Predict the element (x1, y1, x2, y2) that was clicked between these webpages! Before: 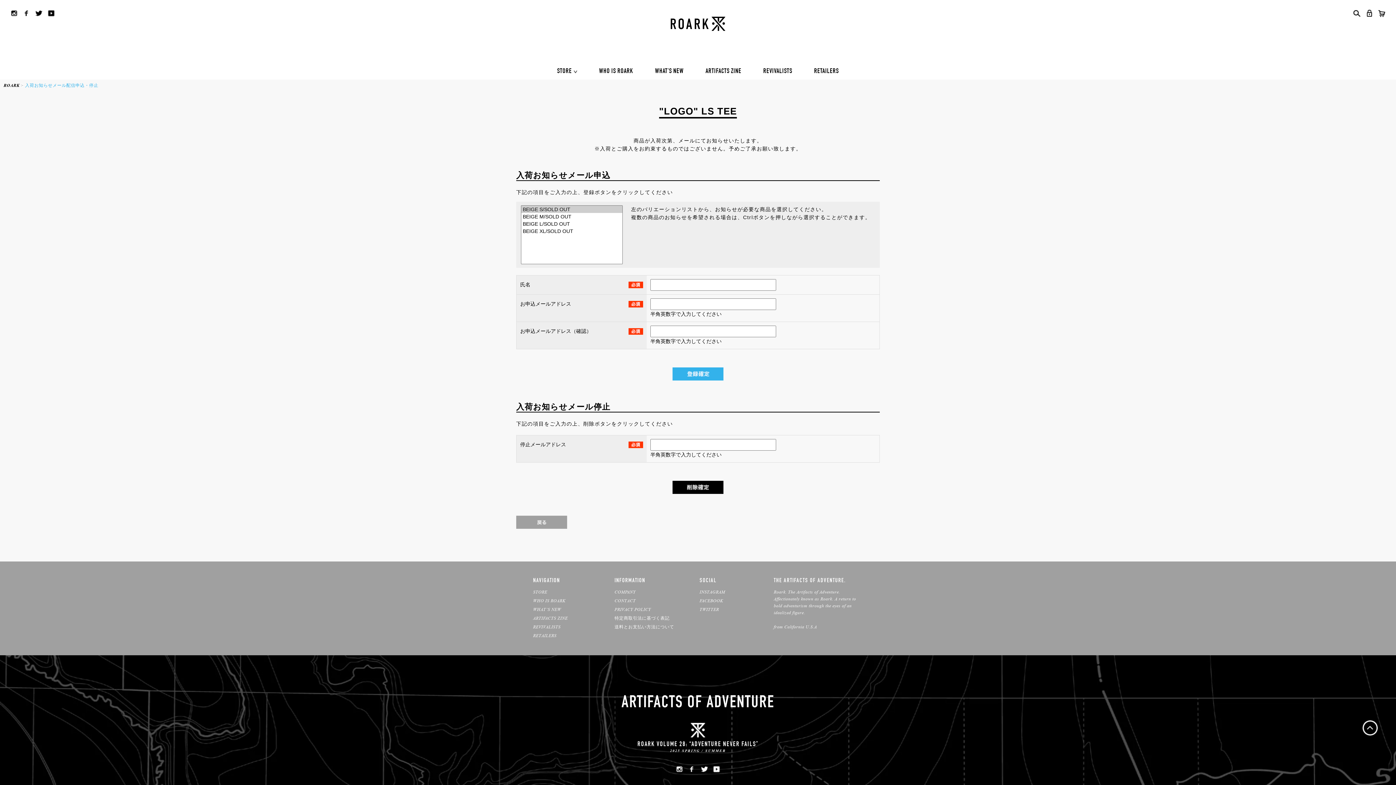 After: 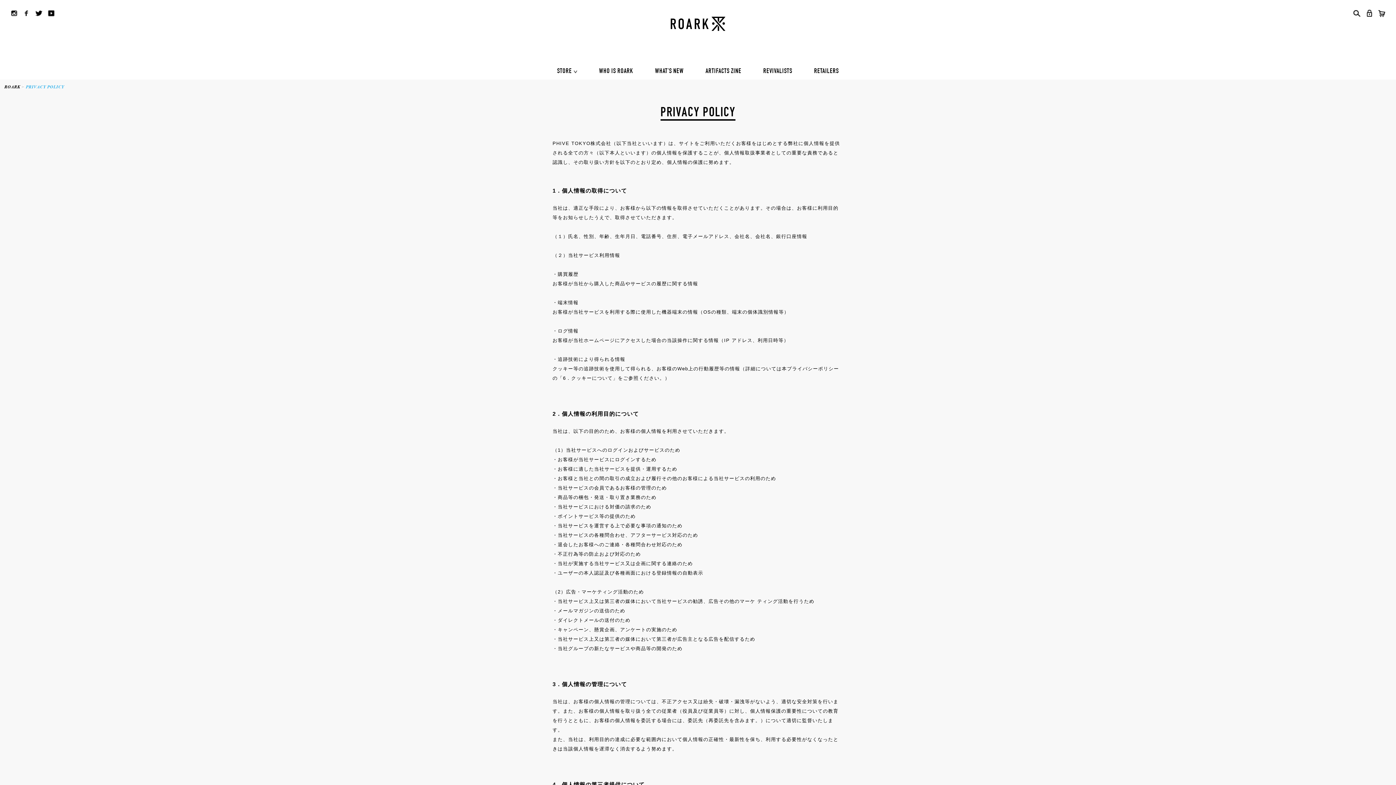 Action: bbox: (614, 606, 651, 612) label: PRIVACY POLICY